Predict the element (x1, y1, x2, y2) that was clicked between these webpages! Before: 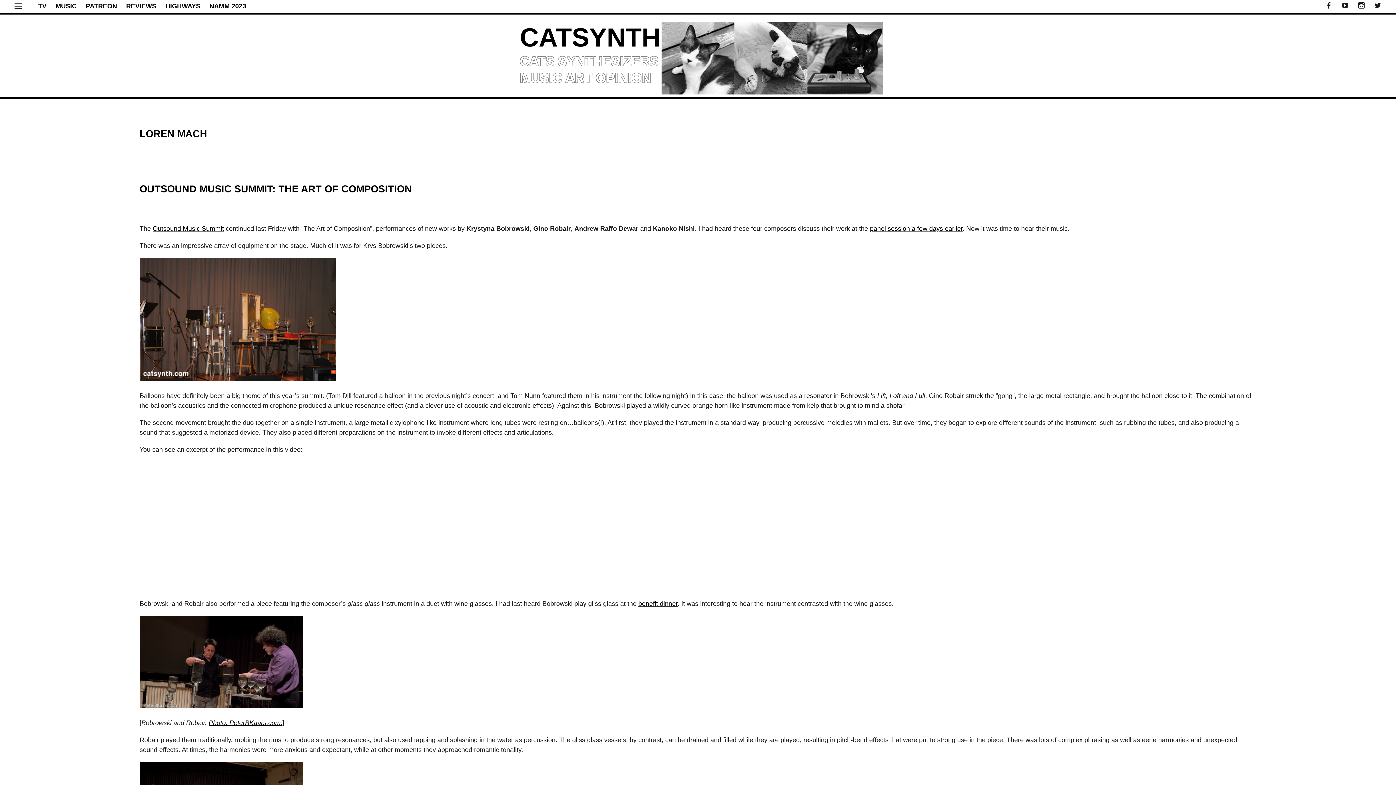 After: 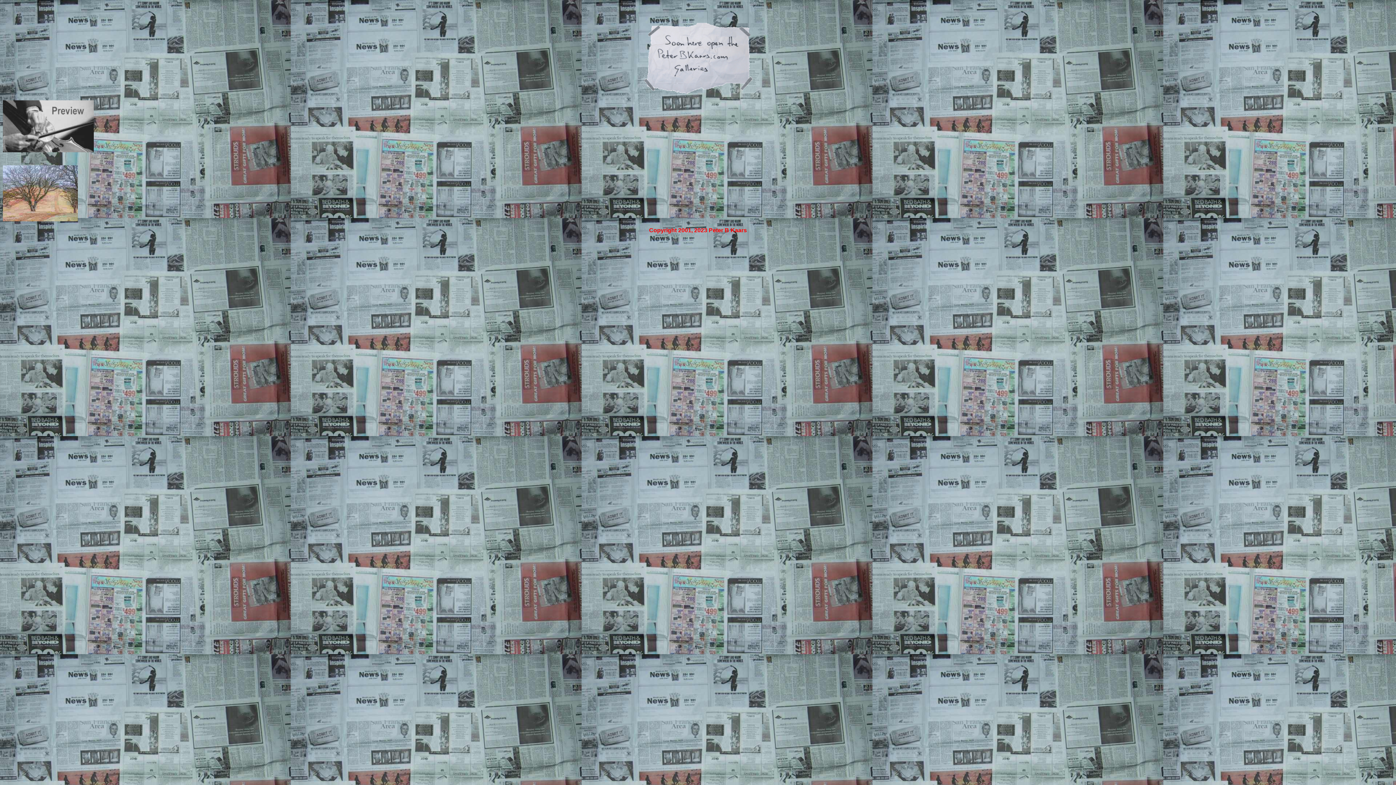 Action: label: Photo: PeterBKaars.com. bbox: (208, 719, 282, 727)